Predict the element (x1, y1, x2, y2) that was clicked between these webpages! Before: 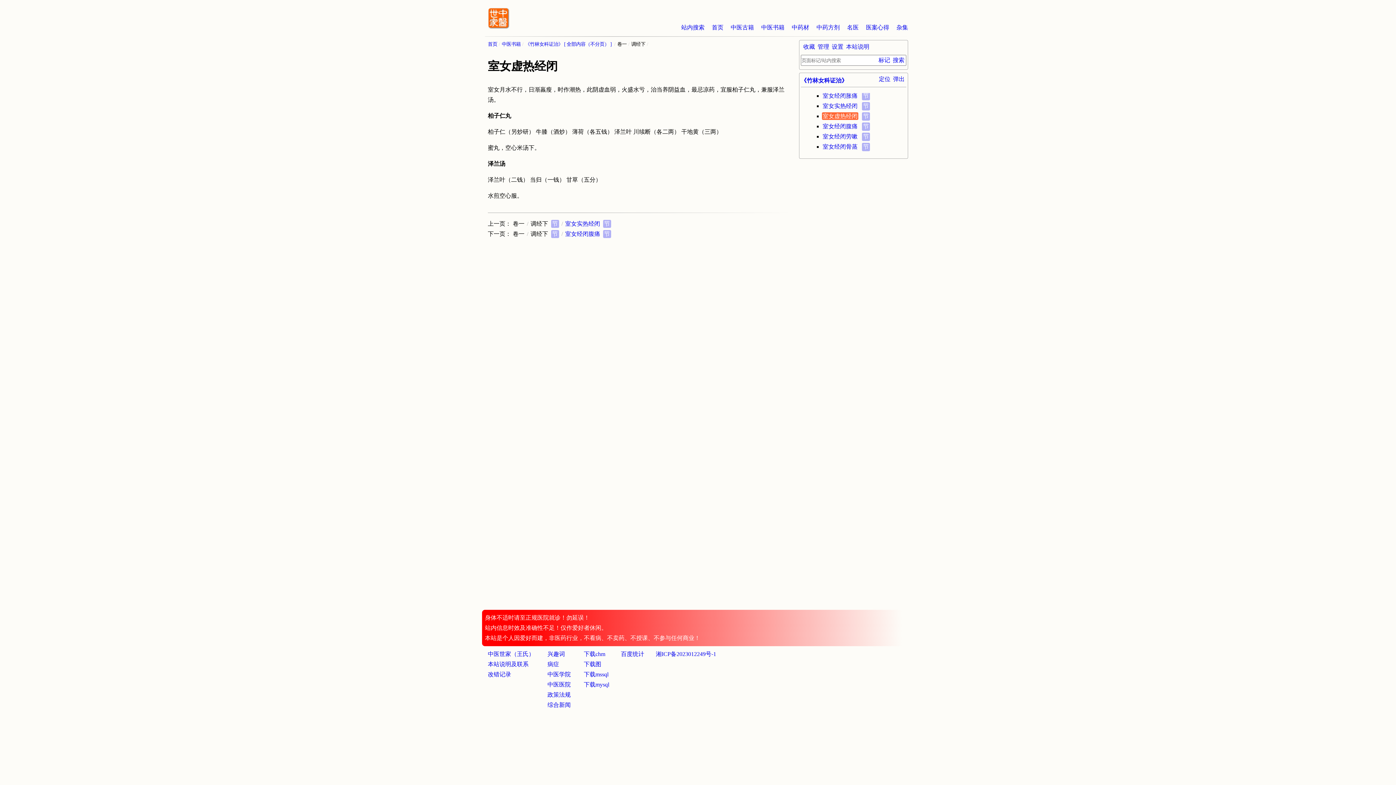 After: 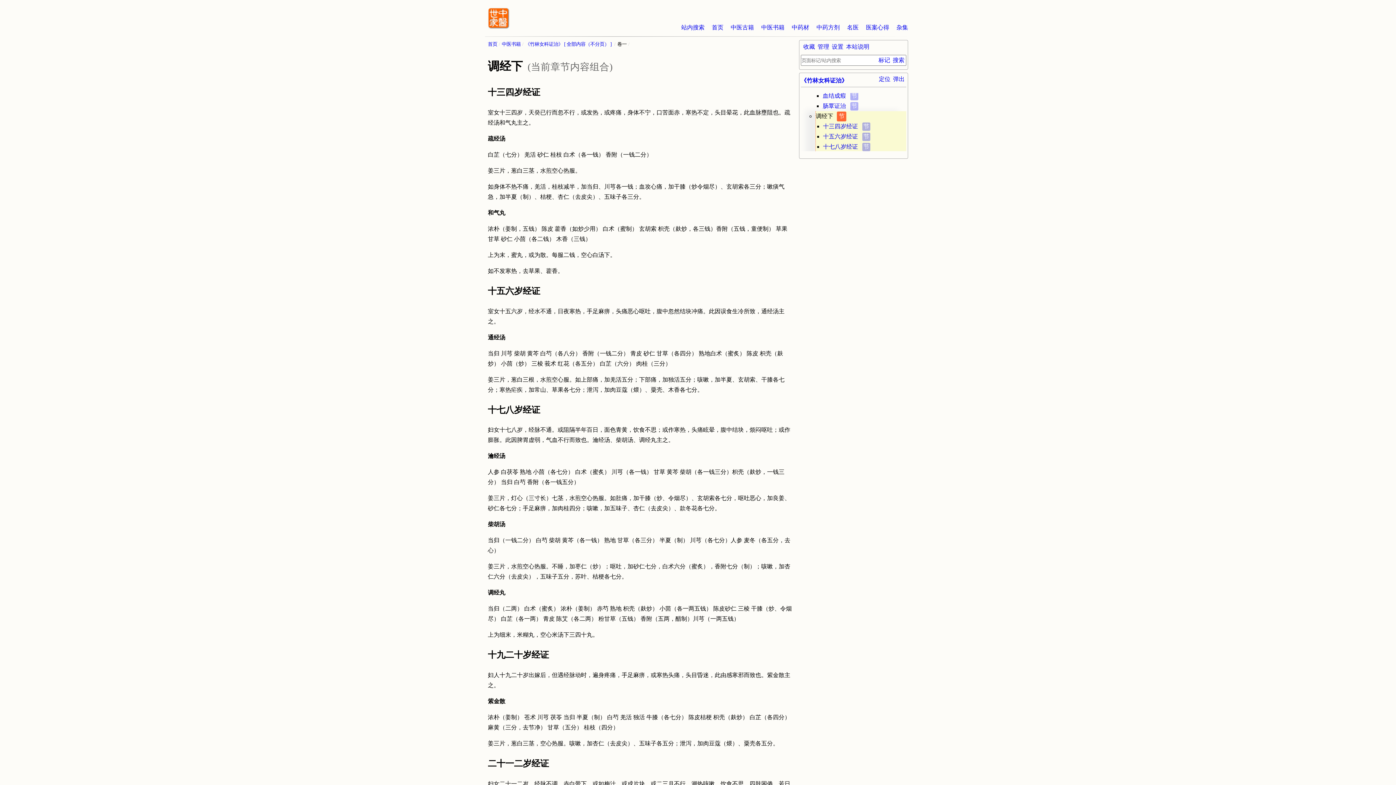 Action: bbox: (551, 219, 559, 228) label: 节